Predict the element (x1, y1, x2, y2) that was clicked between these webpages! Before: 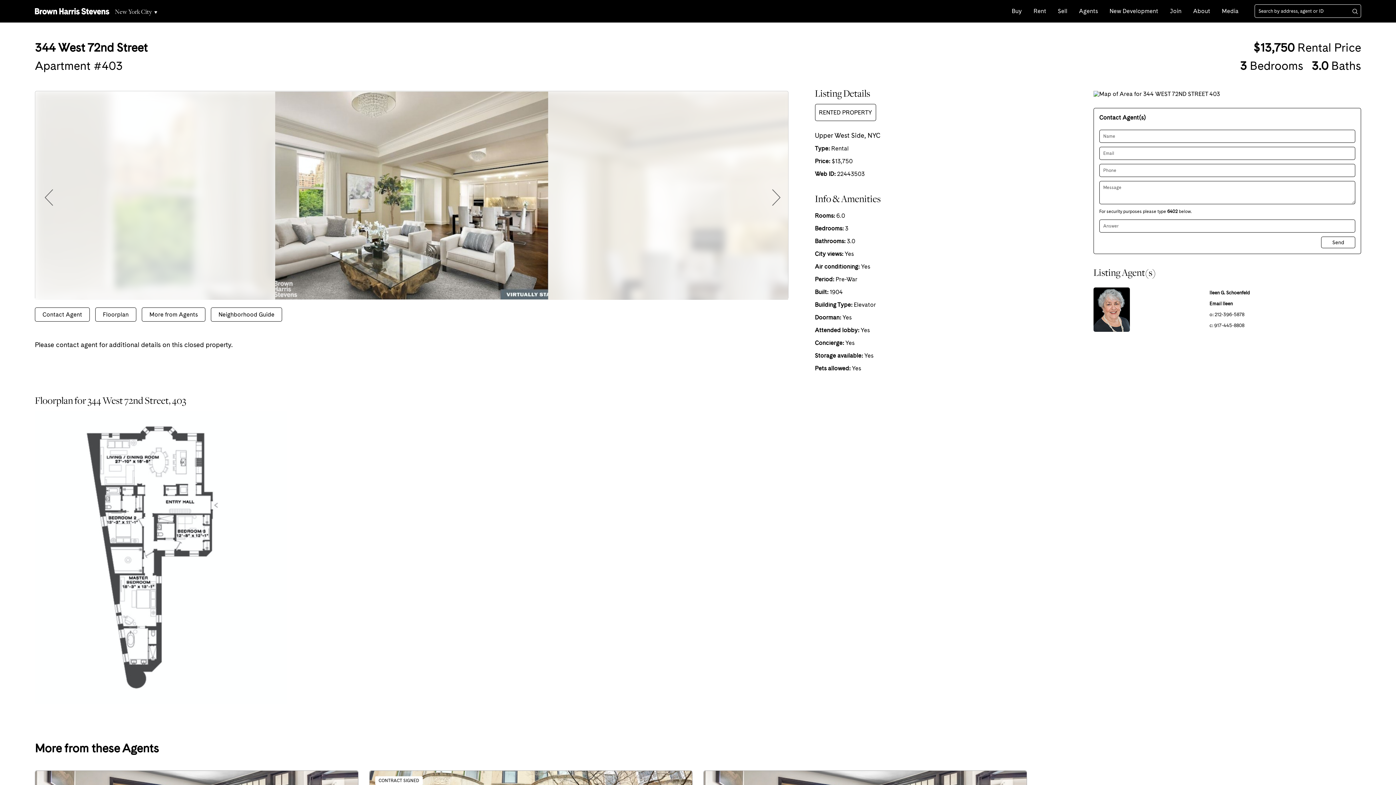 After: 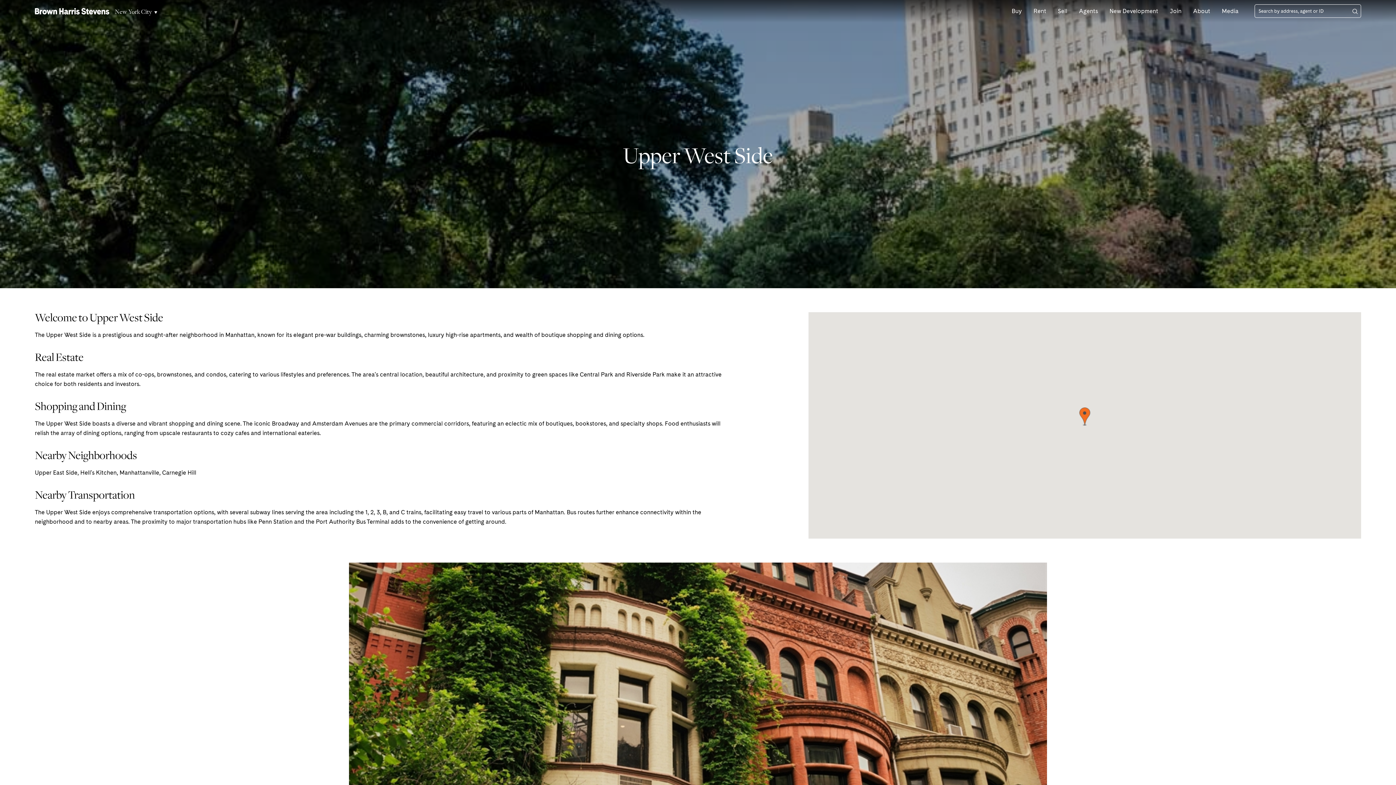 Action: bbox: (210, 307, 282, 321) label: Neighborhood Guide